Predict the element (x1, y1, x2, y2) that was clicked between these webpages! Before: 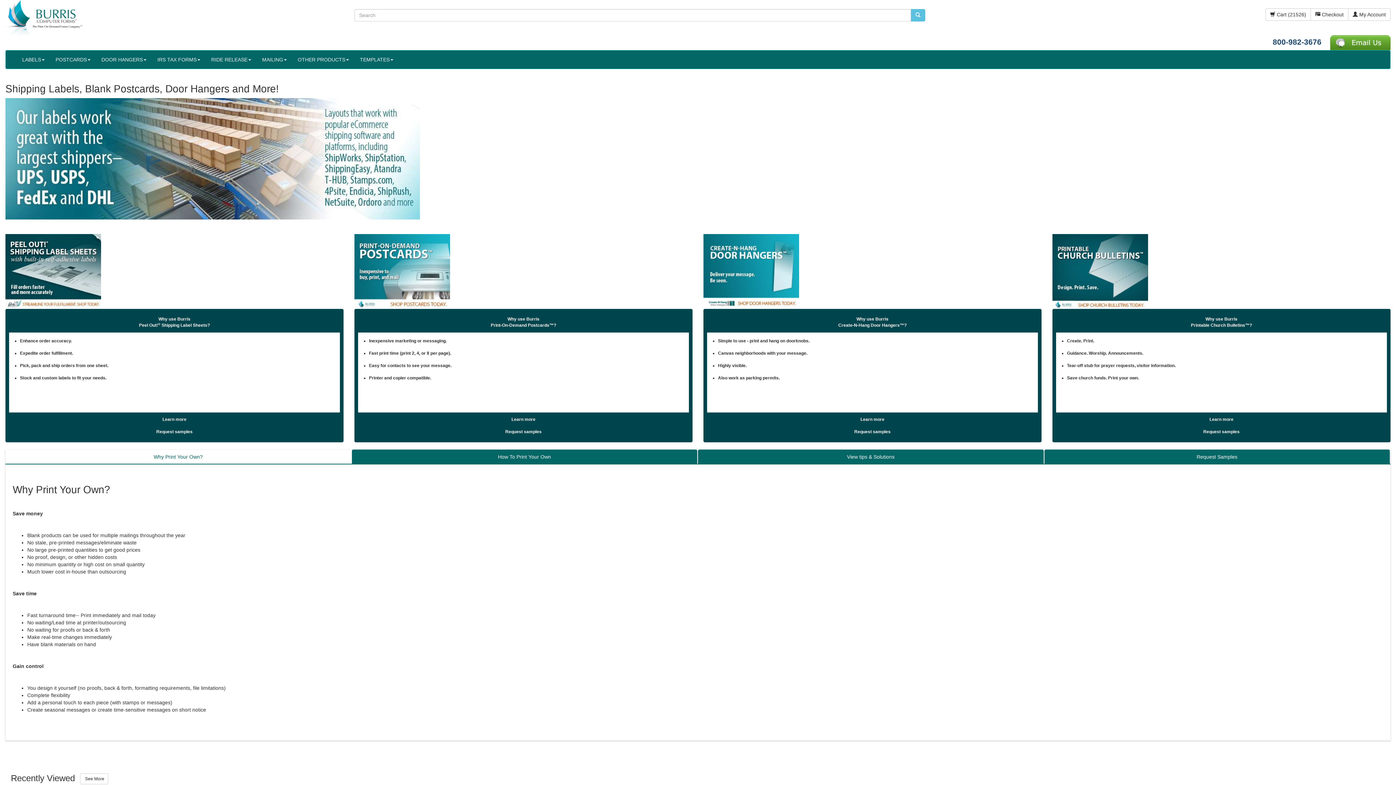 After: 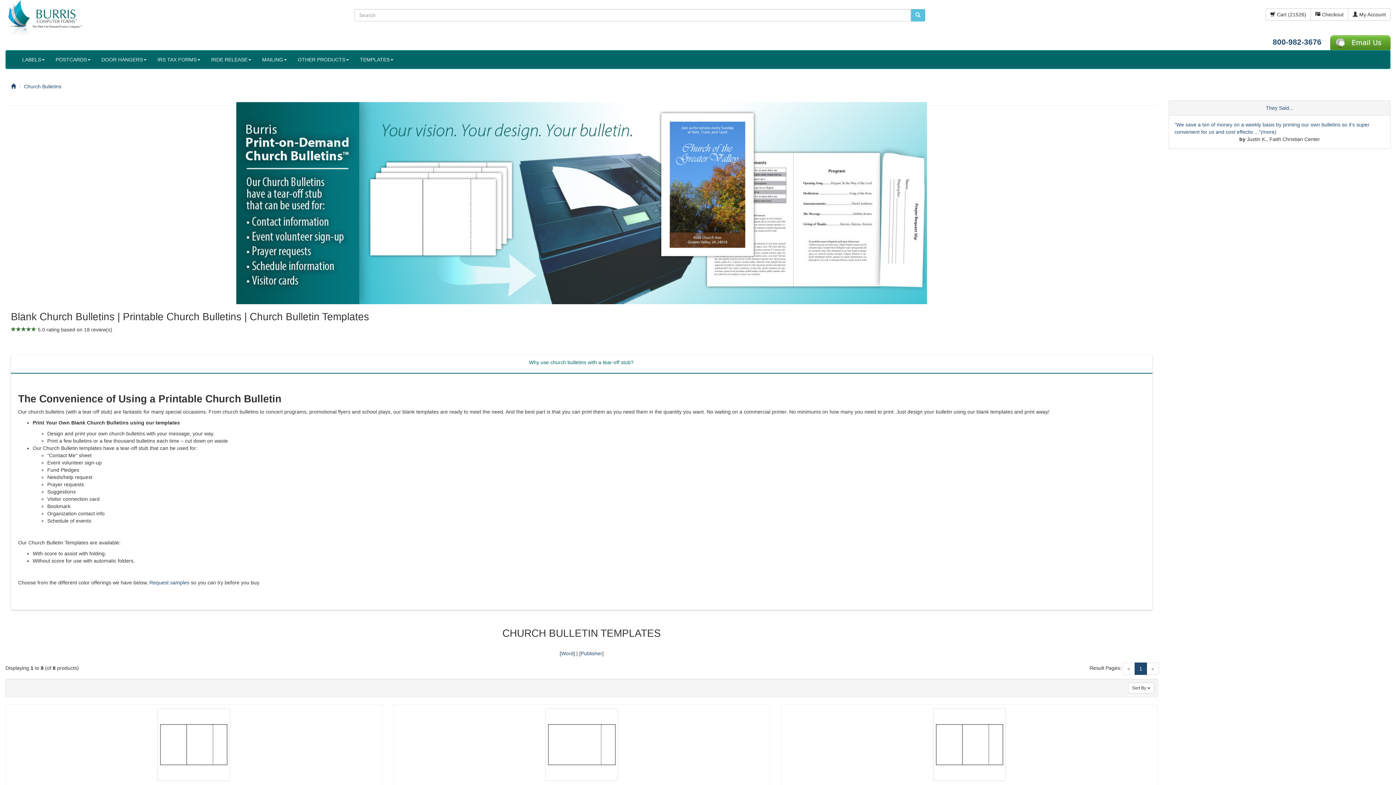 Action: label: Learn more bbox: (1209, 417, 1233, 422)